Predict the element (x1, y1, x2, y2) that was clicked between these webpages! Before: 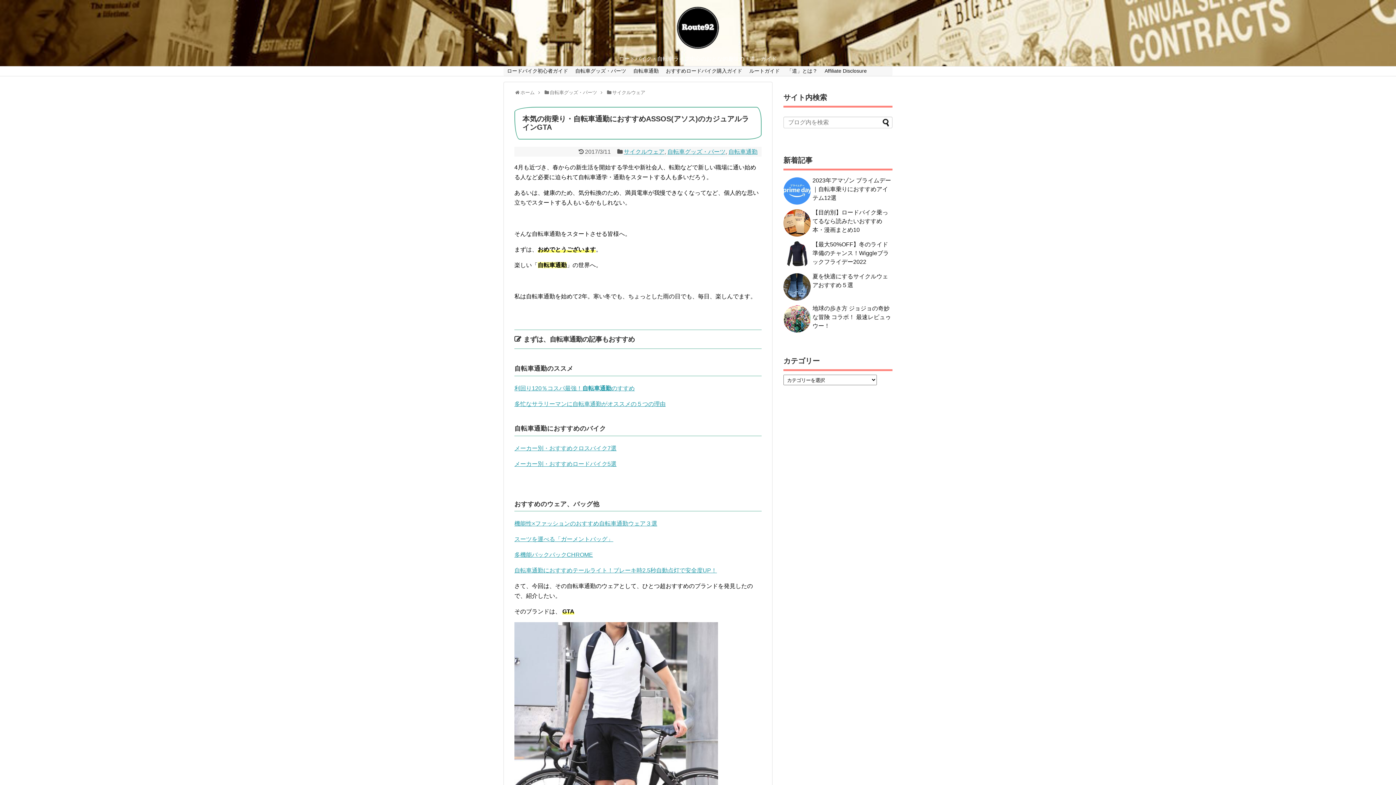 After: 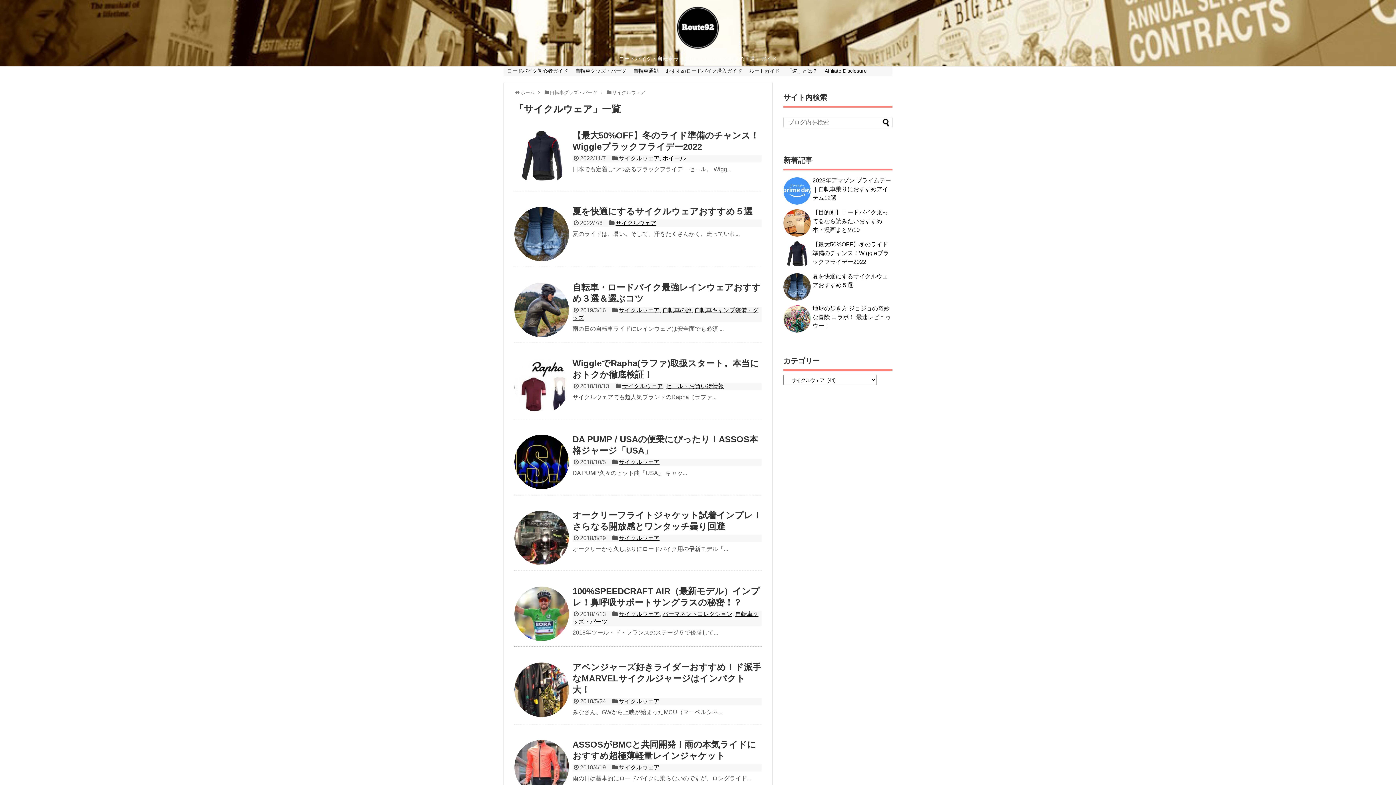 Action: label: サイクルウェア bbox: (612, 89, 645, 95)